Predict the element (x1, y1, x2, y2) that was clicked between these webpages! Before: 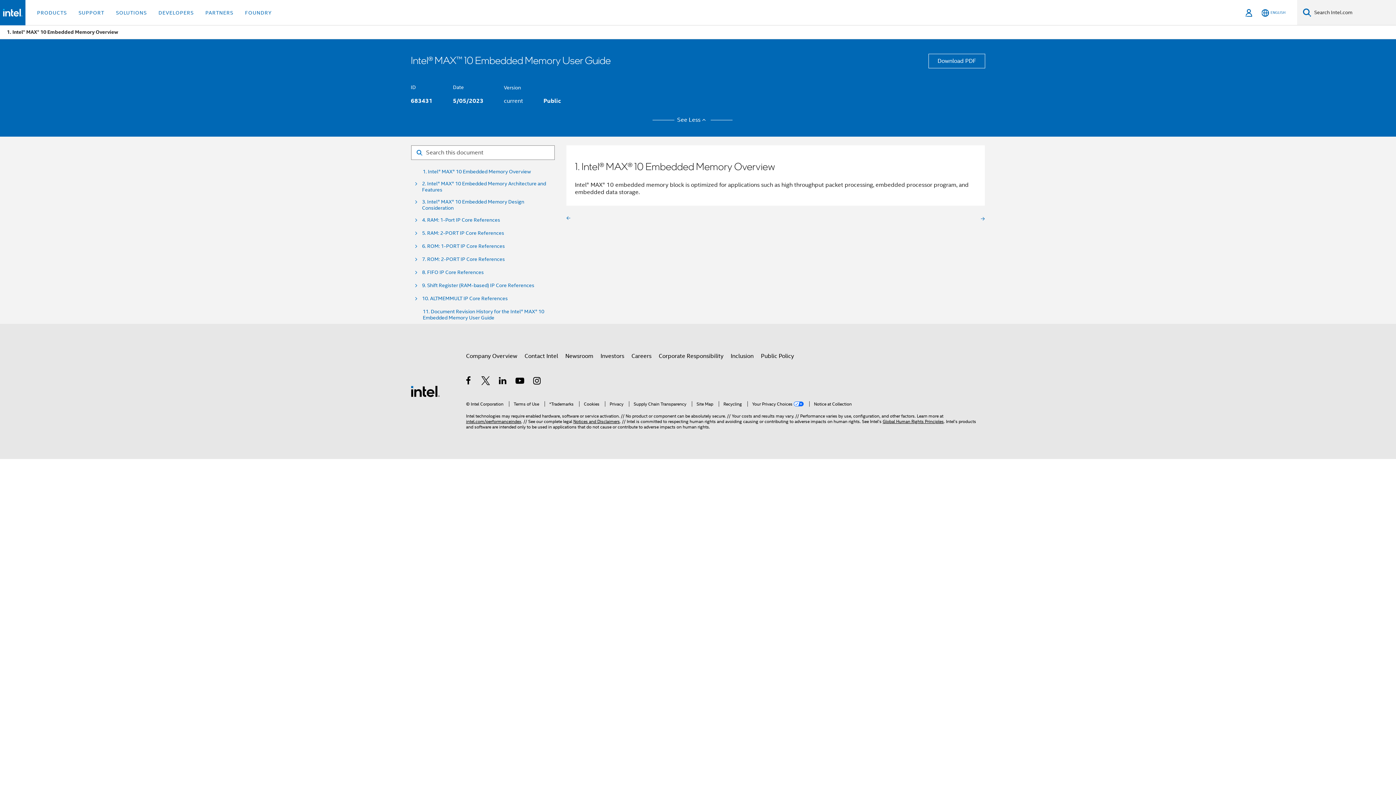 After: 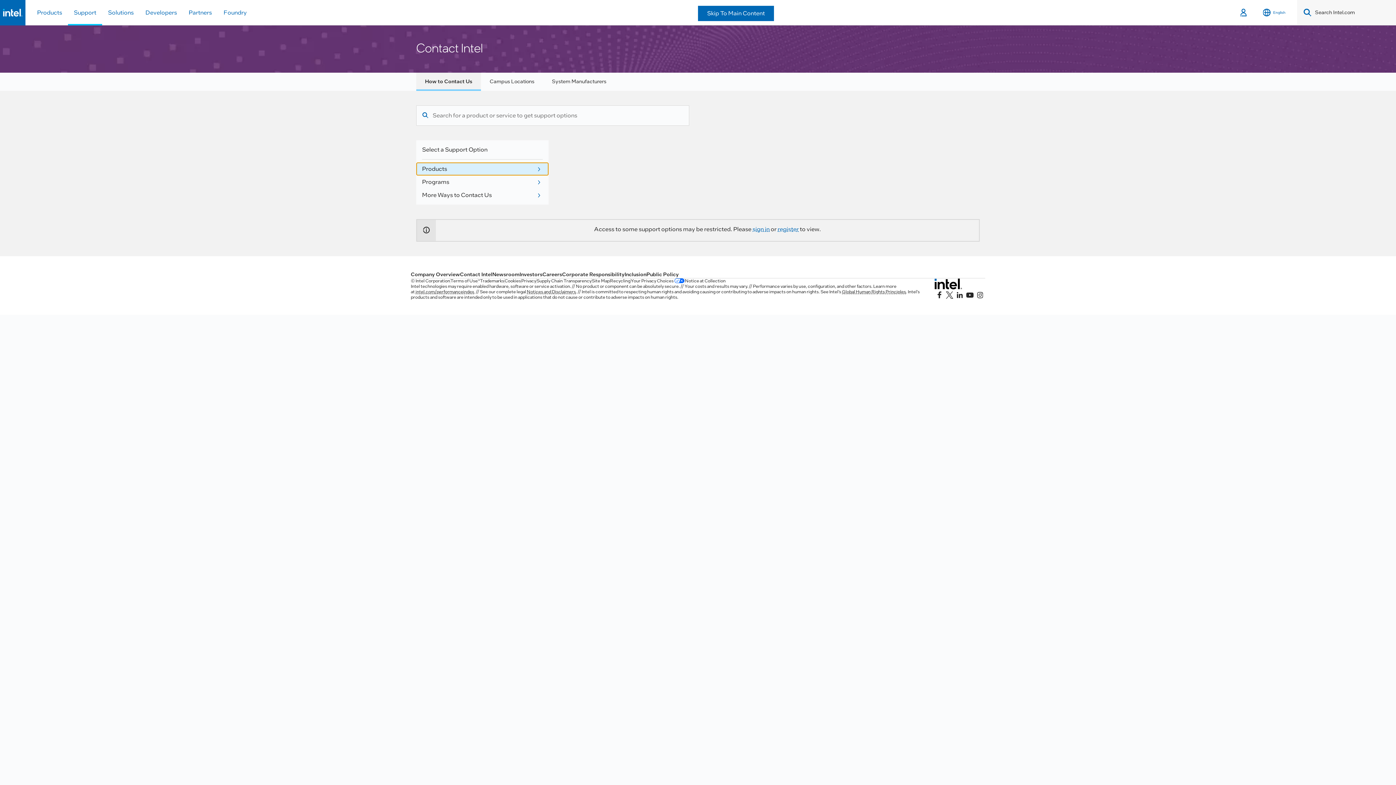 Action: bbox: (524, 349, 558, 363) label: Contact Intel